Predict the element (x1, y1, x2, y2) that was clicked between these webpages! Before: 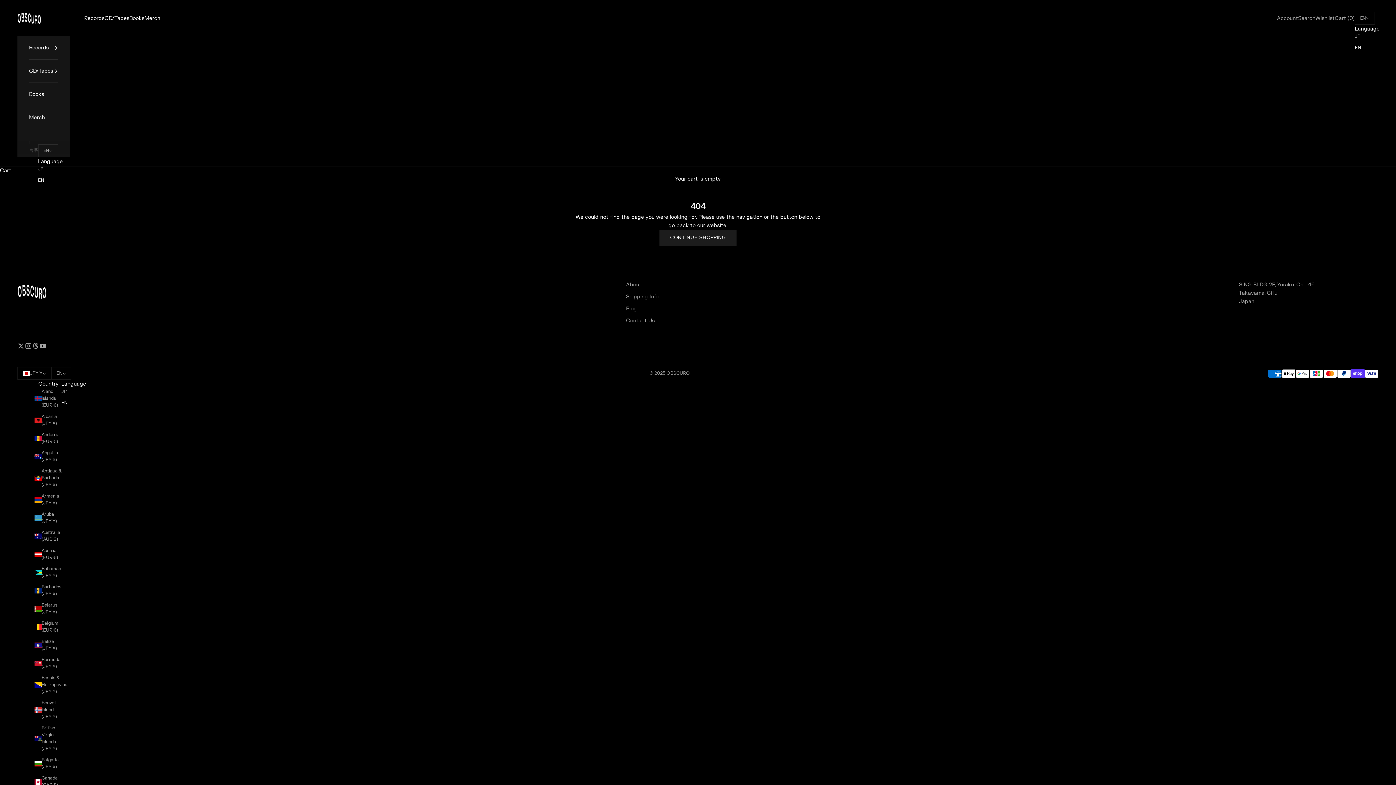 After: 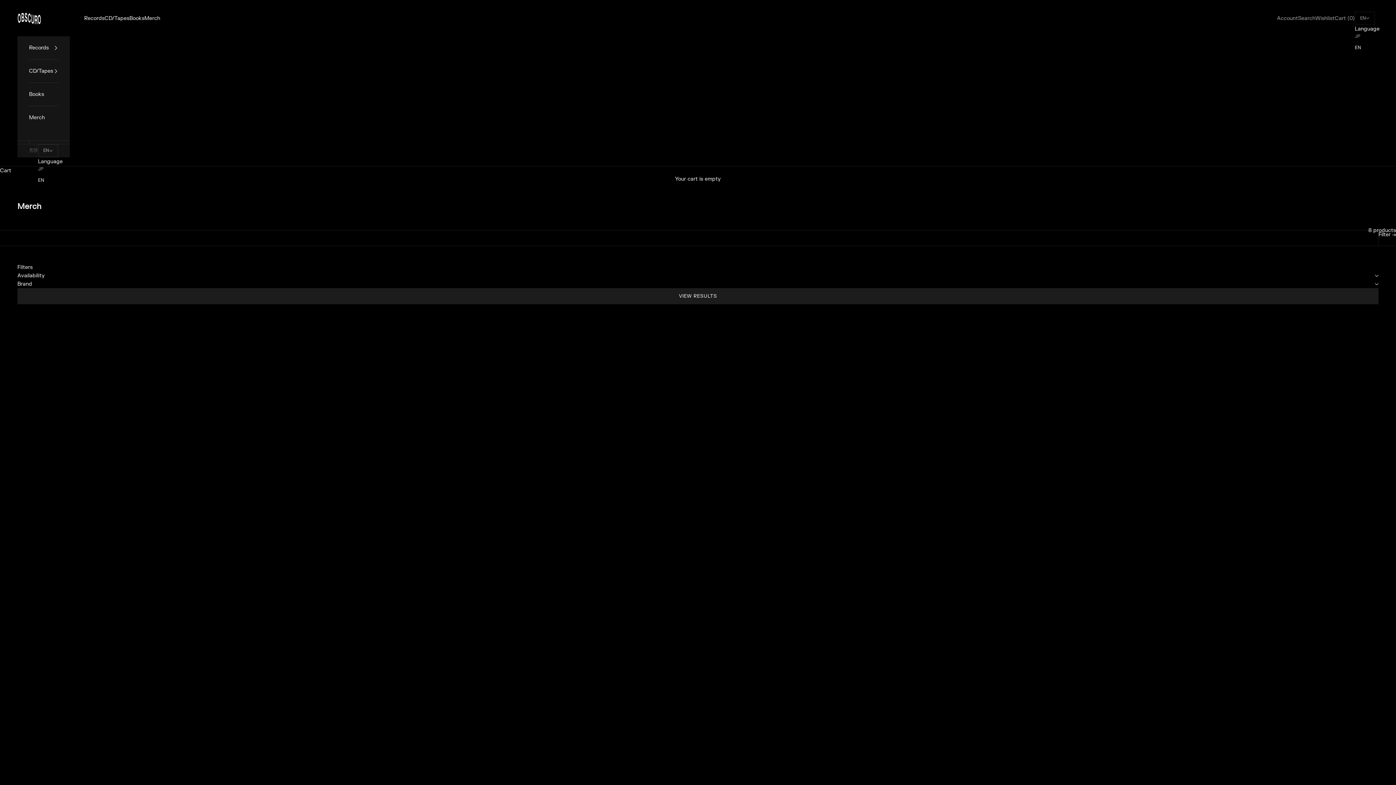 Action: bbox: (144, 14, 160, 22) label: Merch